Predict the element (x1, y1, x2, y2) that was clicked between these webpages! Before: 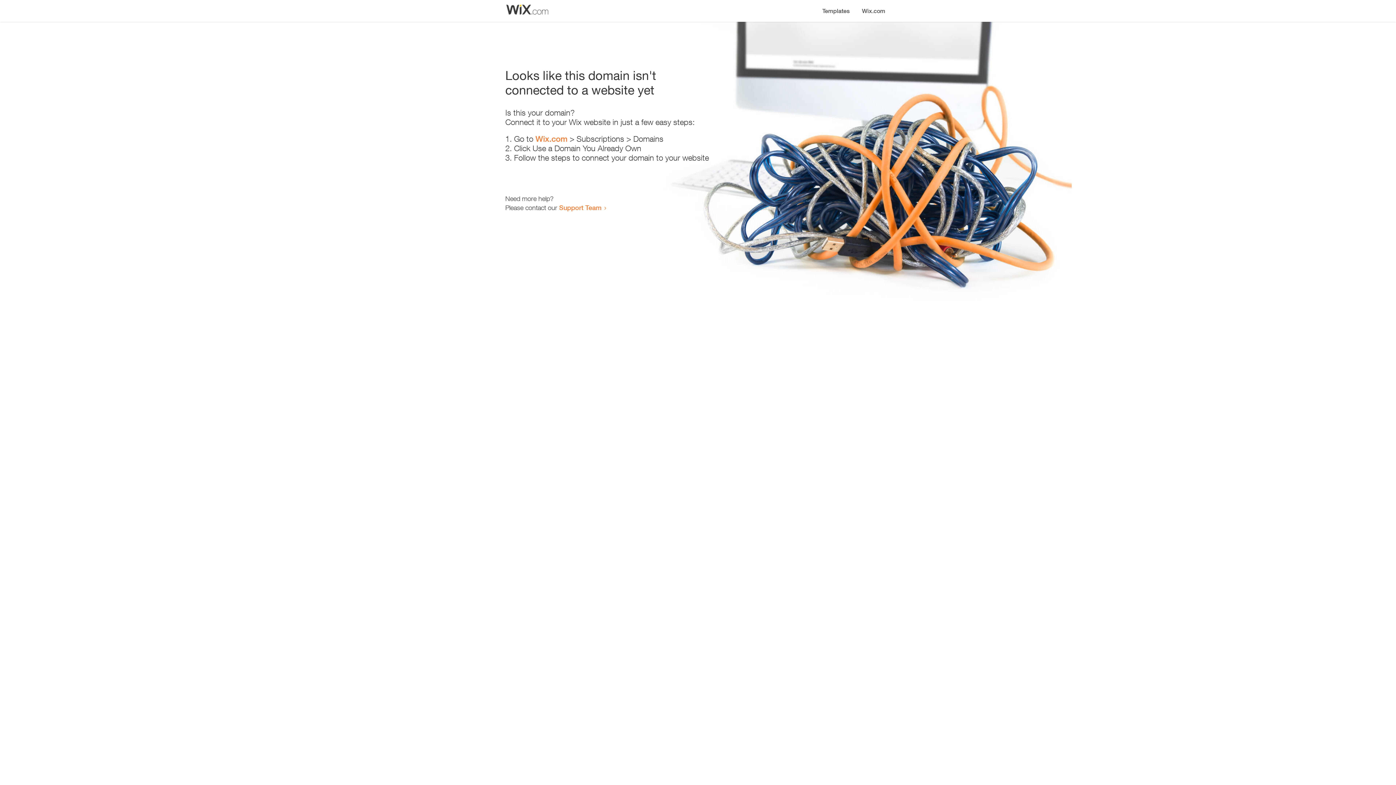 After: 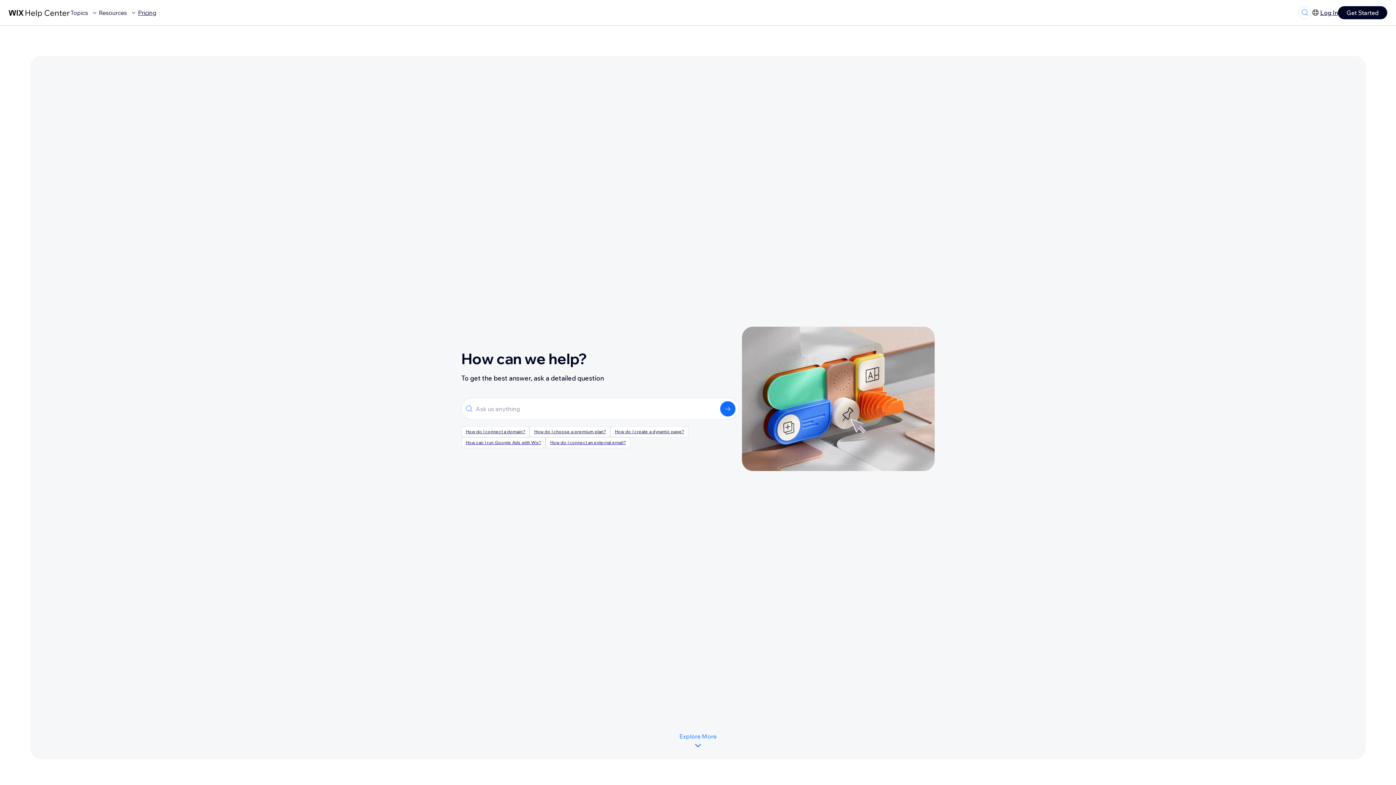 Action: label: Support Team bbox: (559, 203, 601, 211)